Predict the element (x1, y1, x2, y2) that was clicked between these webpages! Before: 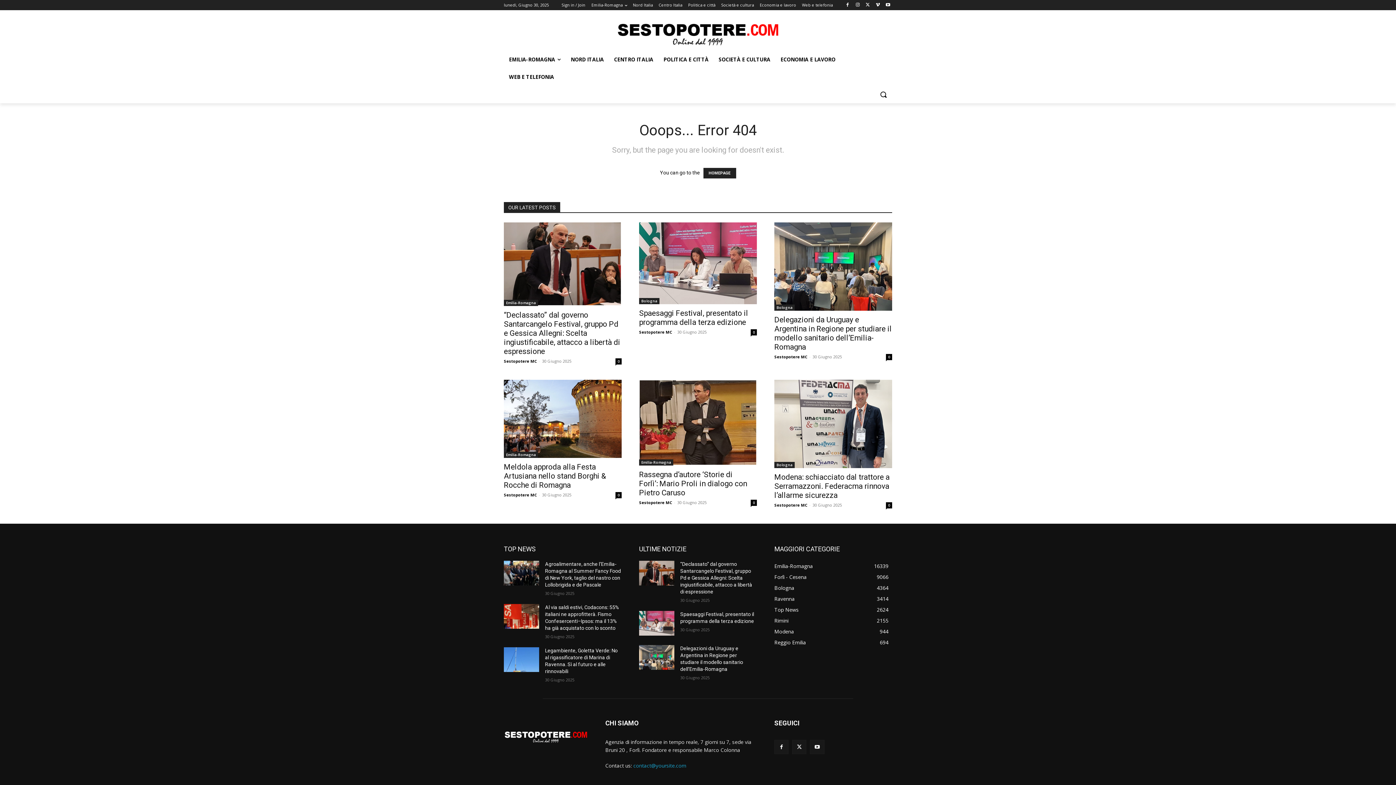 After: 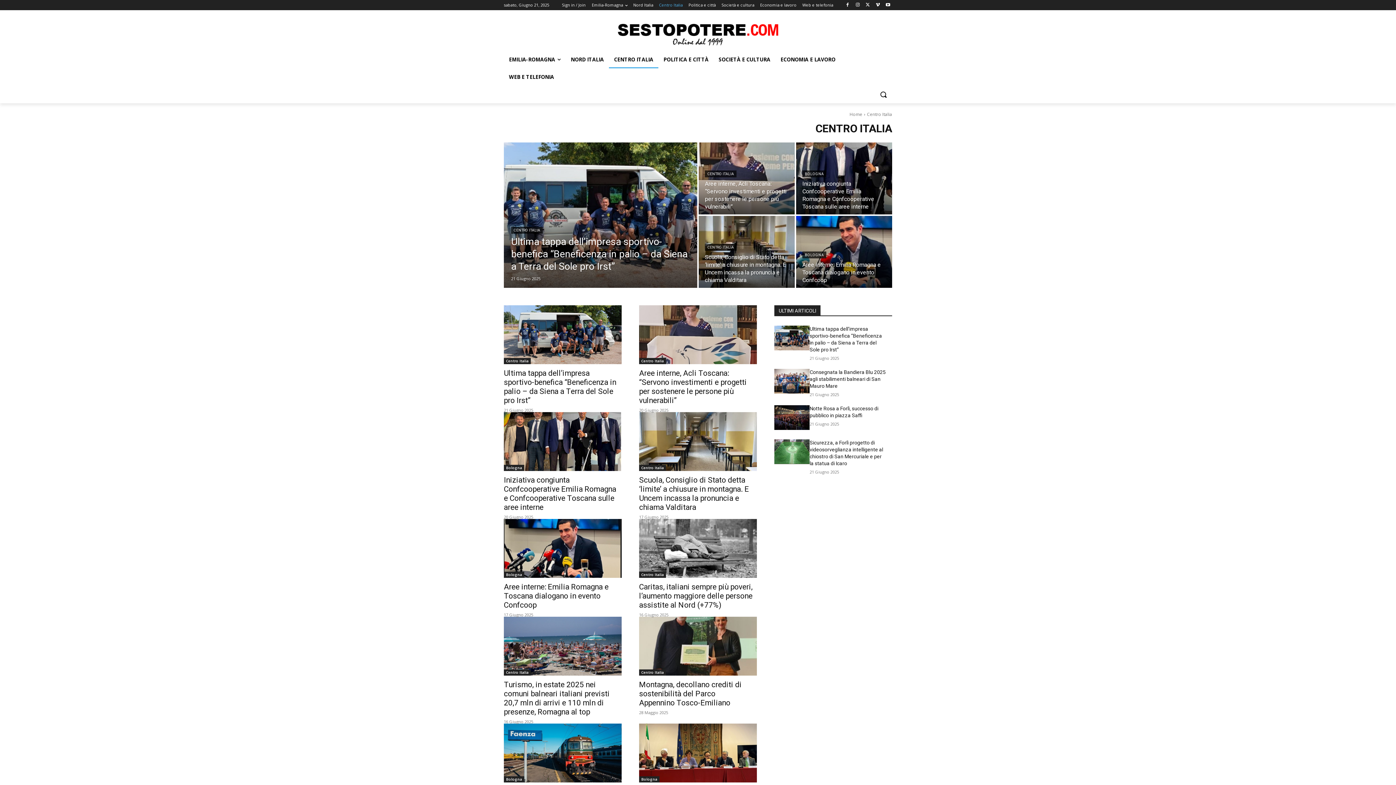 Action: label: CENTRO ITALIA bbox: (609, 50, 658, 68)